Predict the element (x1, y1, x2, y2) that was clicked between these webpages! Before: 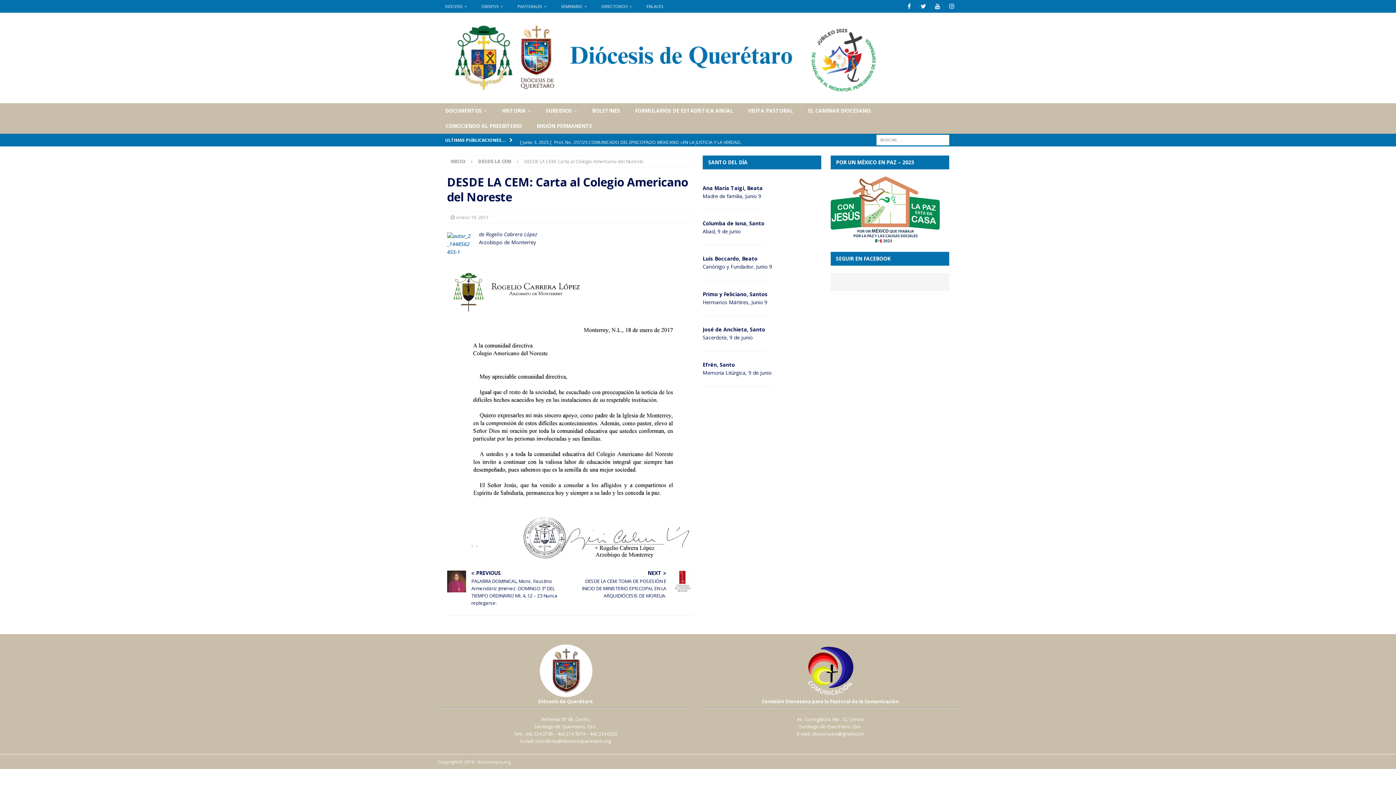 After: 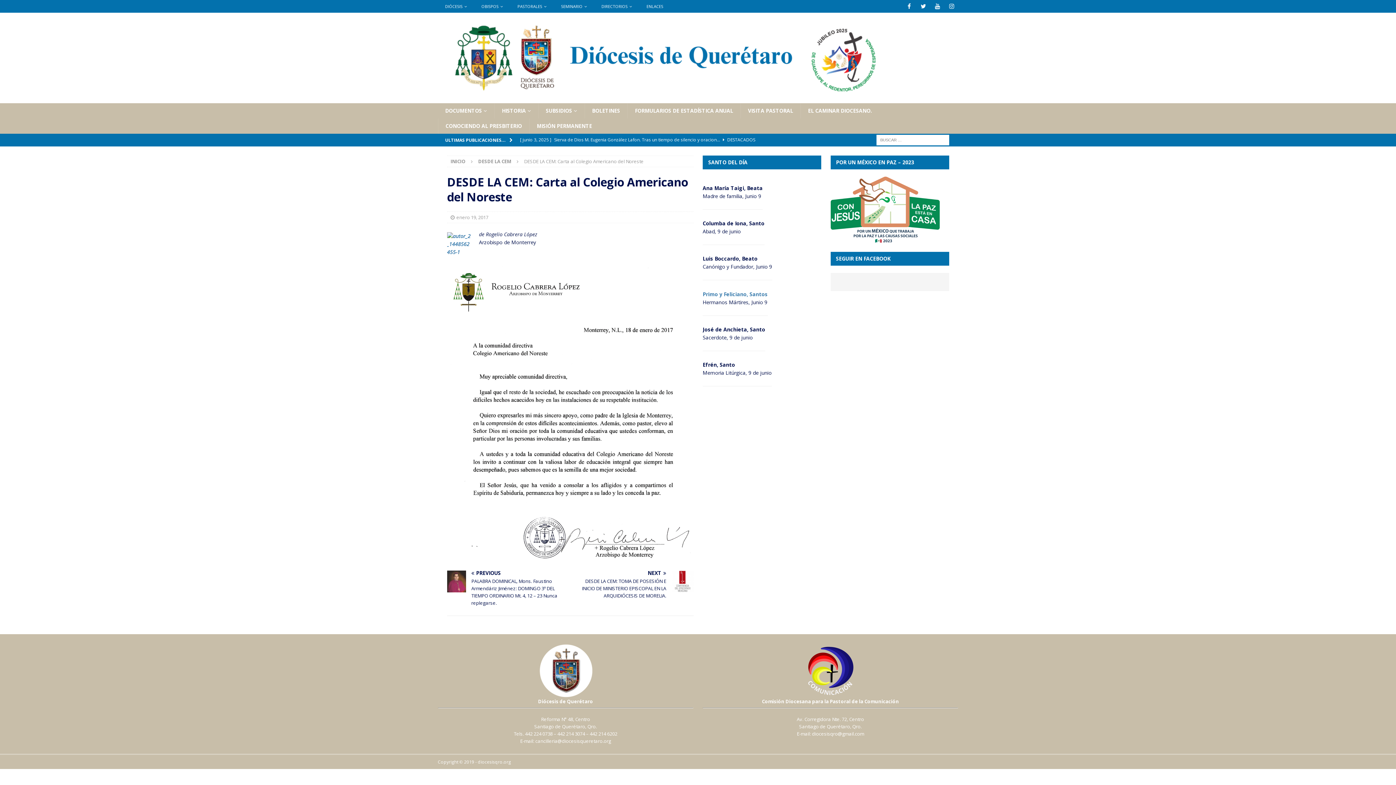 Action: label: Primo y Feliciano, Santos bbox: (702, 290, 767, 297)